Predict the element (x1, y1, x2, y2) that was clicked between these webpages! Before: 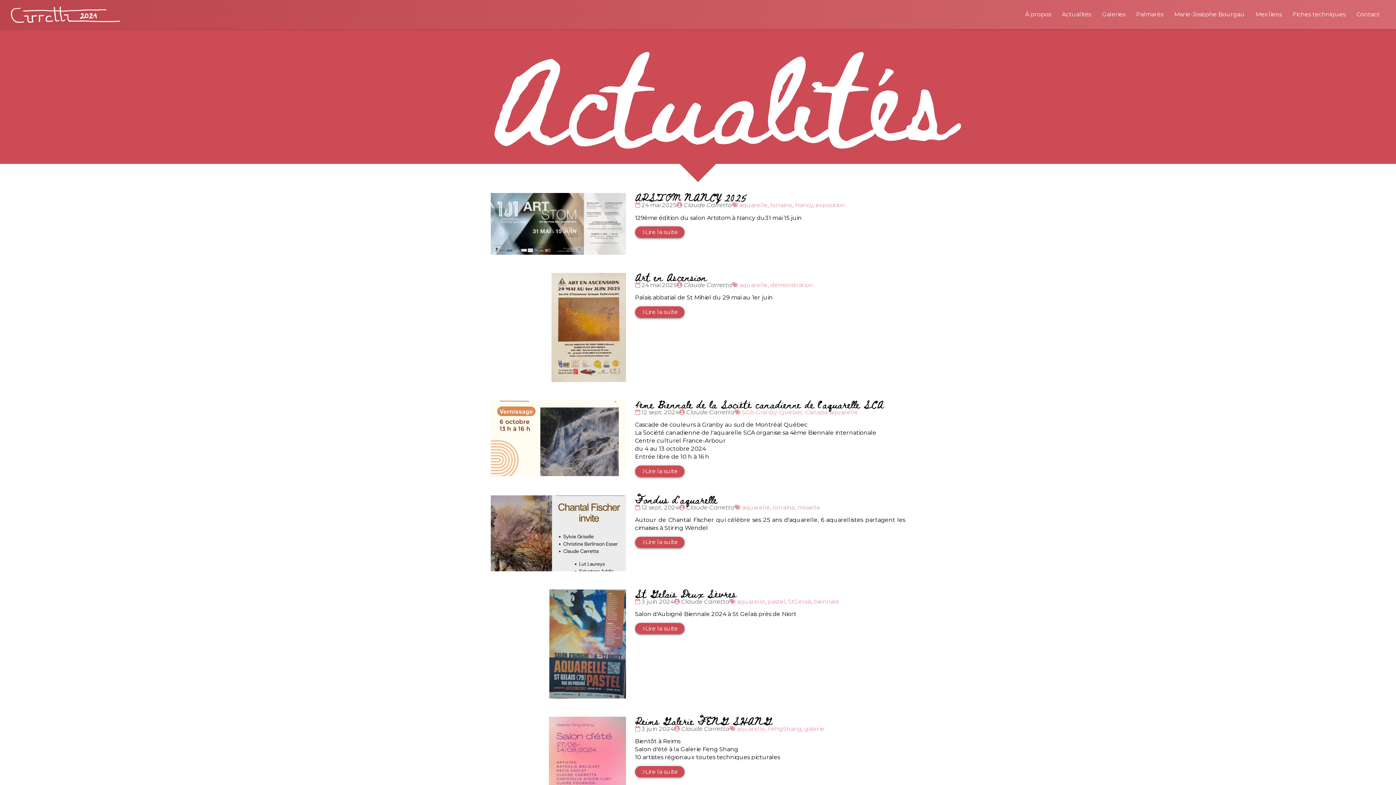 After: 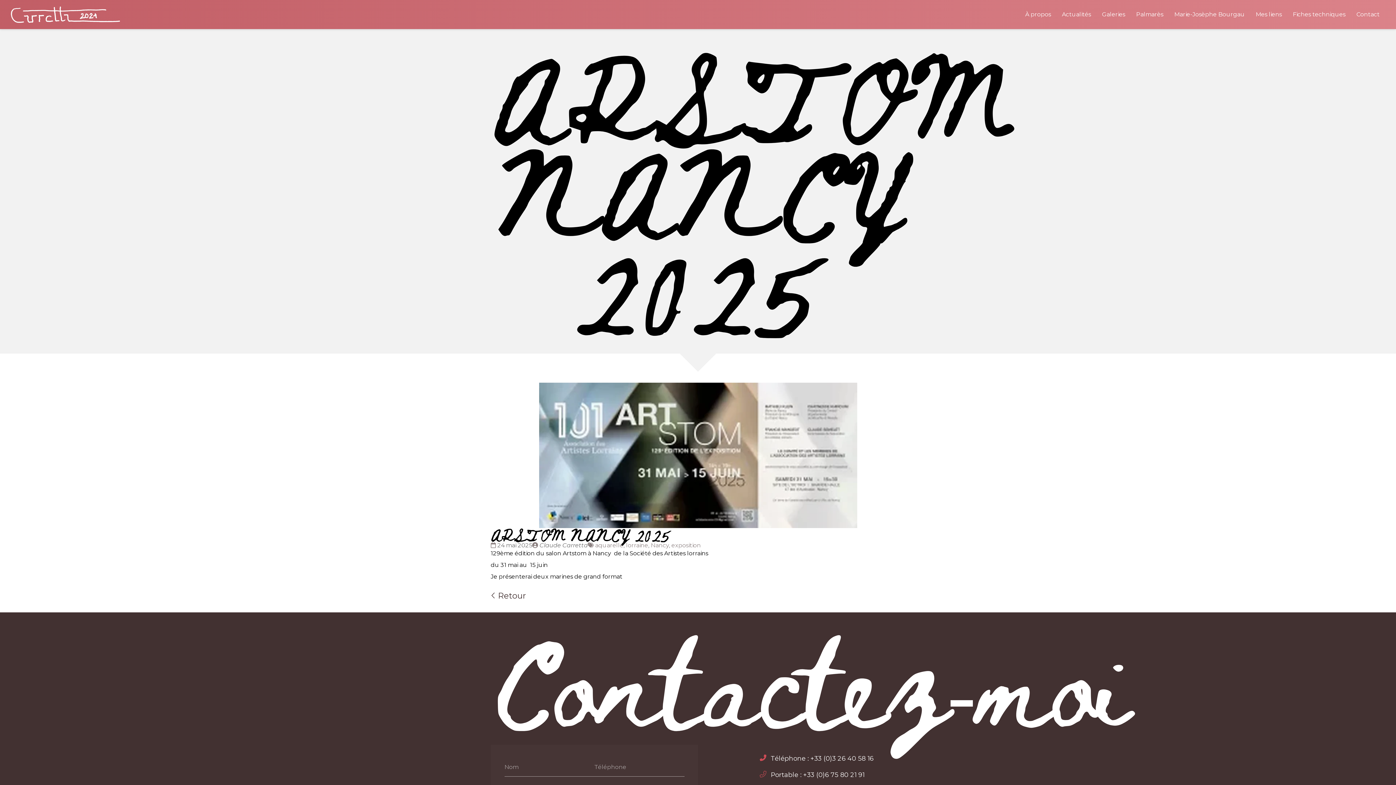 Action: bbox: (635, 226, 684, 238) label: Lire la suite